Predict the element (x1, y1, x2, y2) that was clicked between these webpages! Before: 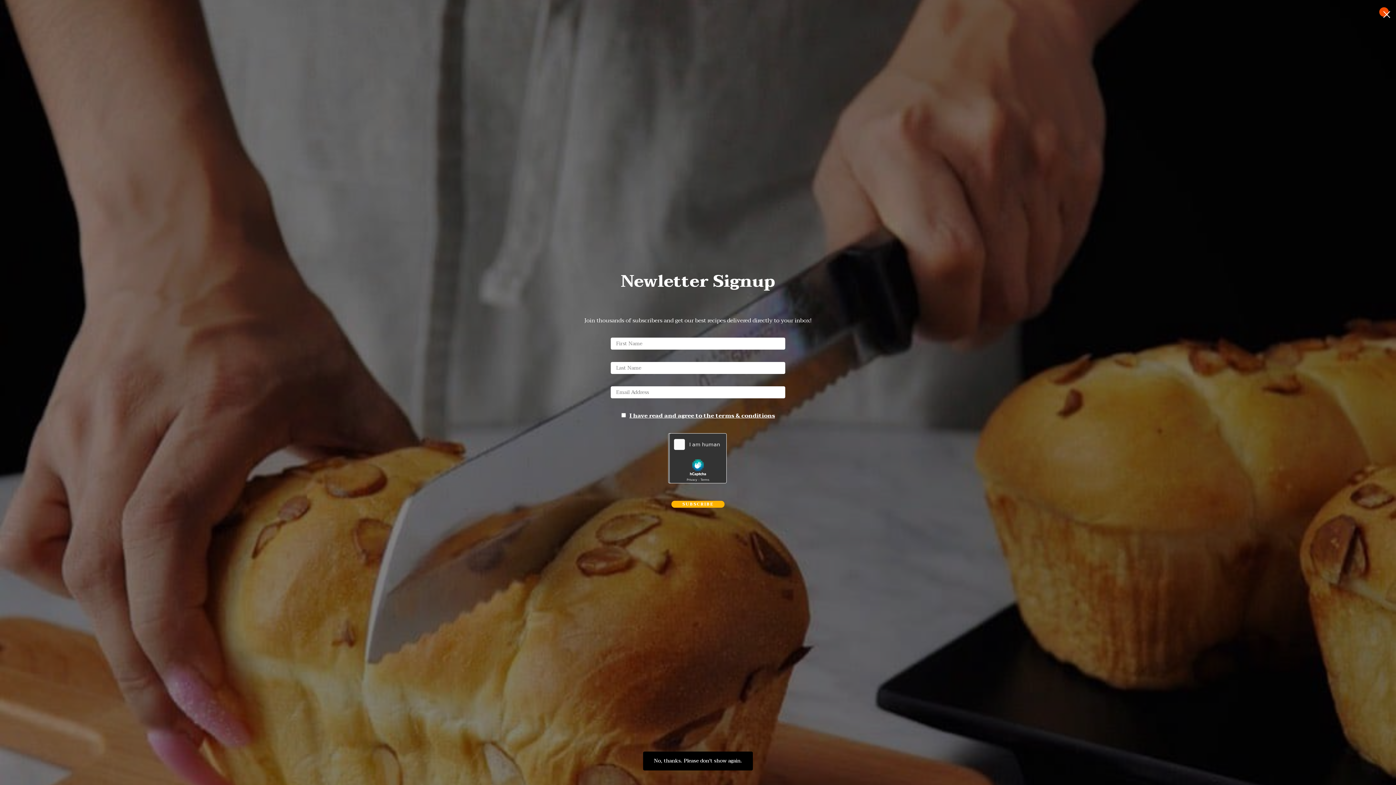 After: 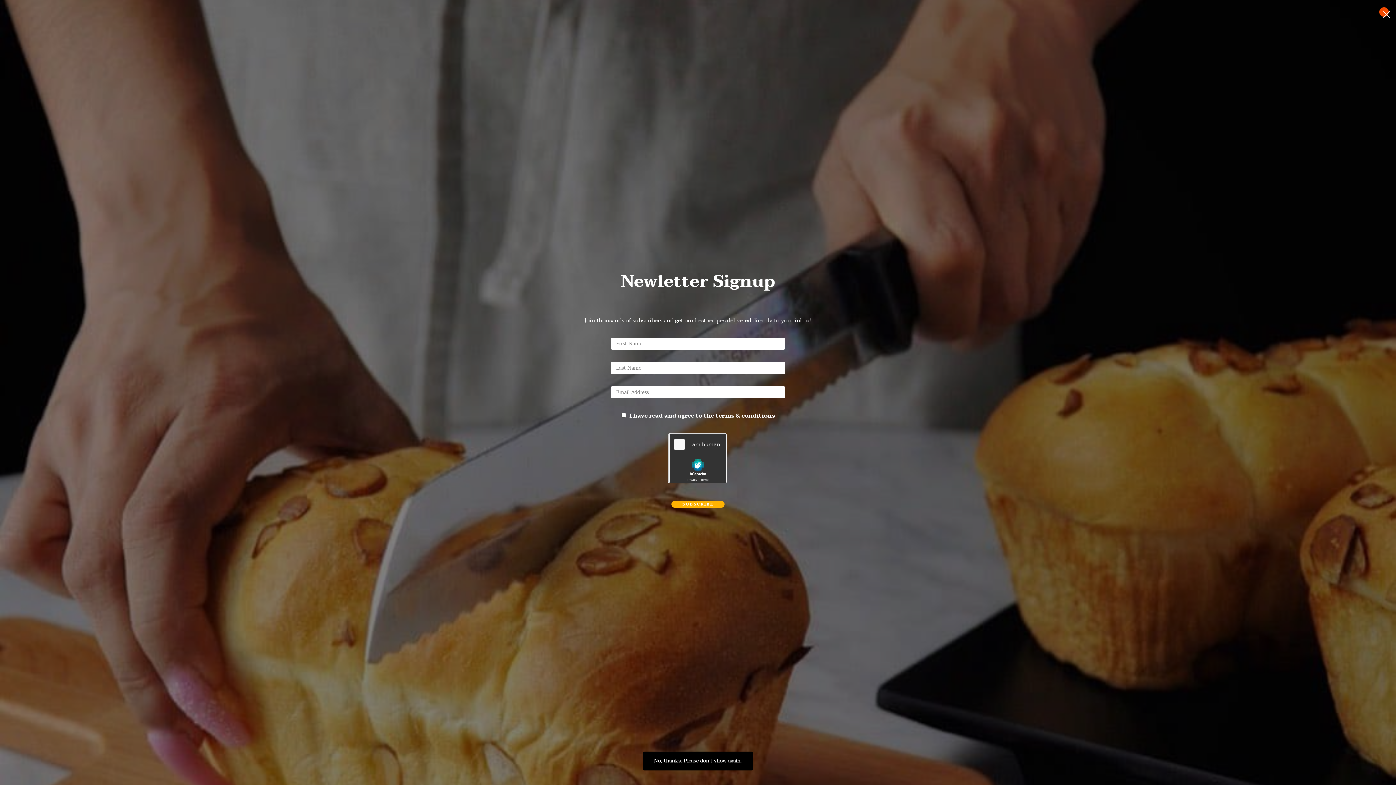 Action: label: I have read and agree to the terms & conditions bbox: (629, 410, 775, 420)